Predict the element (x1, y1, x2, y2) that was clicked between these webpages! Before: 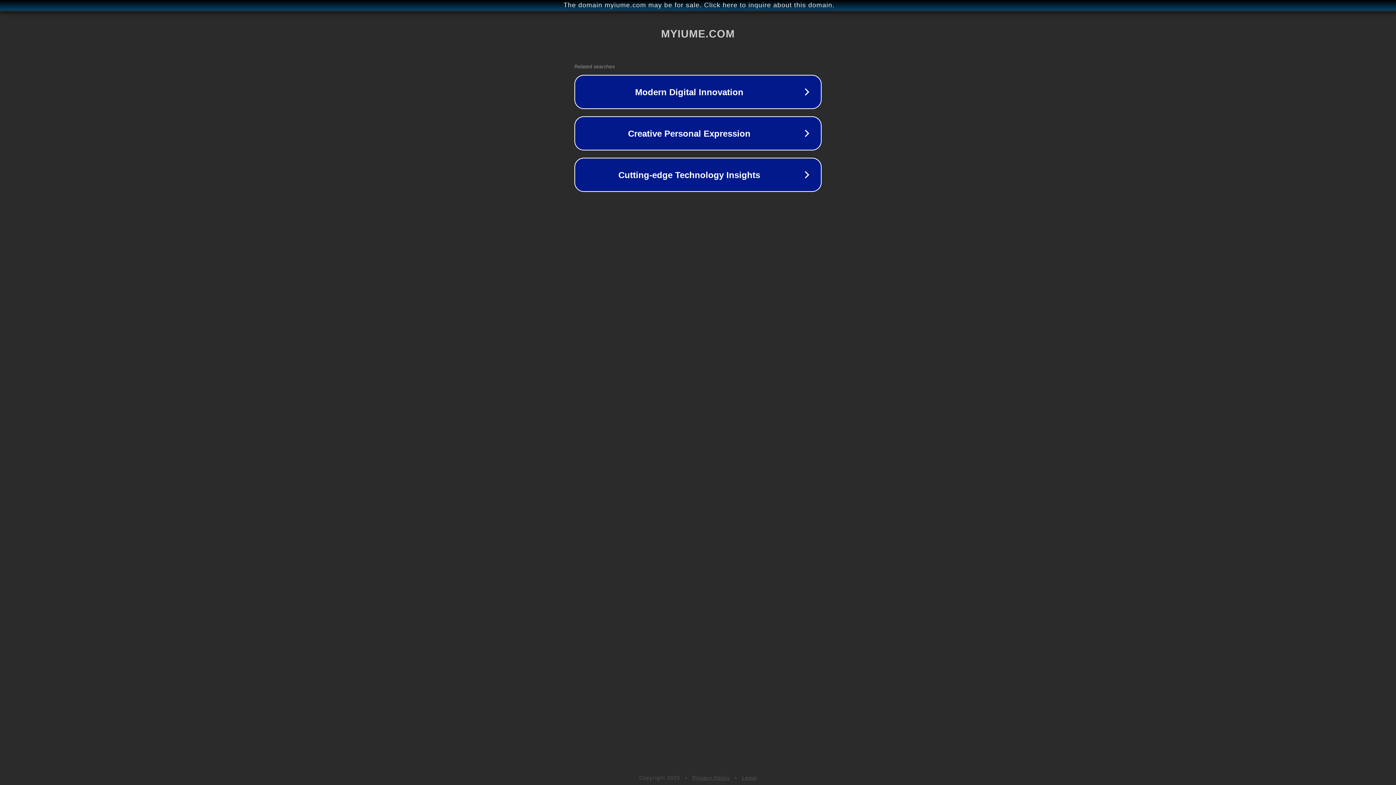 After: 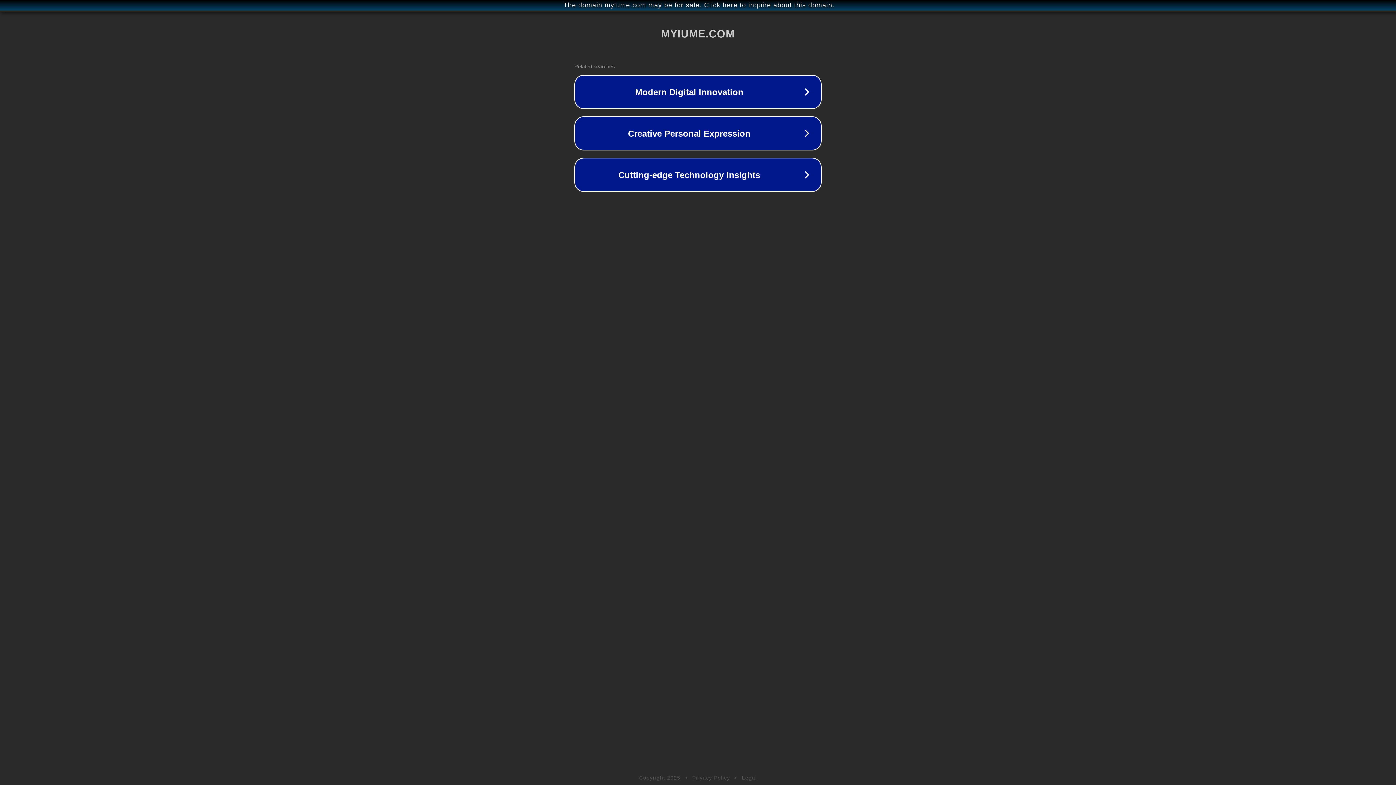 Action: bbox: (742, 775, 757, 781) label: Legal